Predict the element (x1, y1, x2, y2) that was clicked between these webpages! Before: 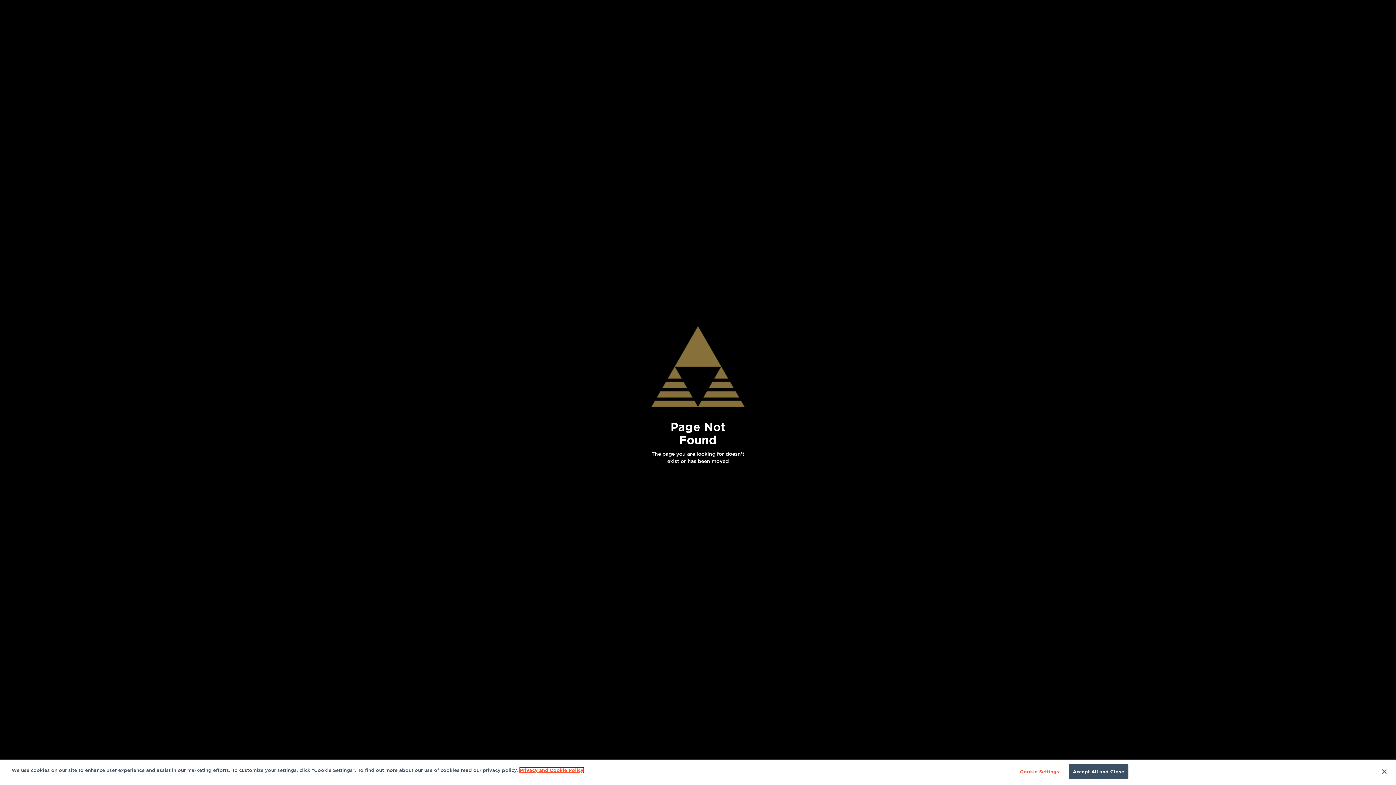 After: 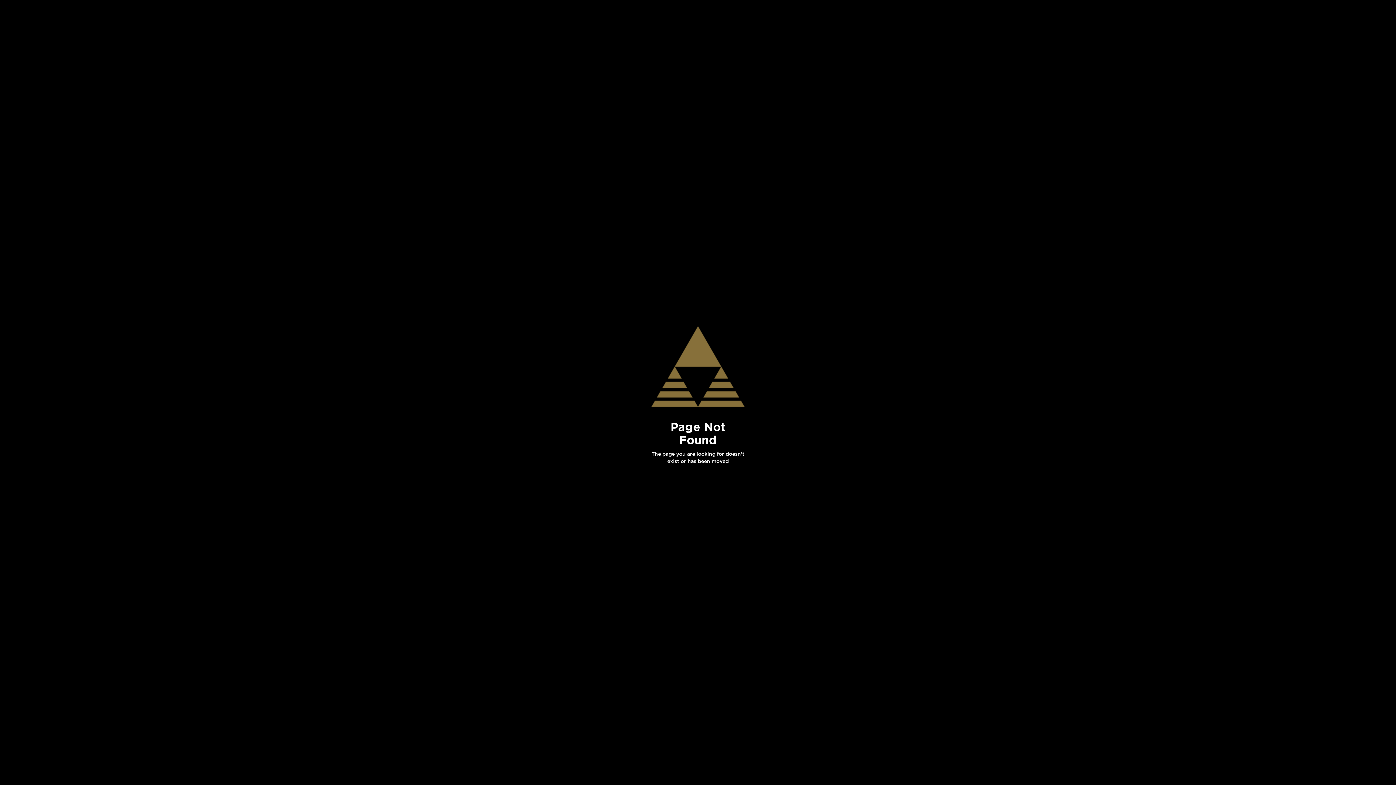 Action: bbox: (1376, 764, 1392, 780) label: Close